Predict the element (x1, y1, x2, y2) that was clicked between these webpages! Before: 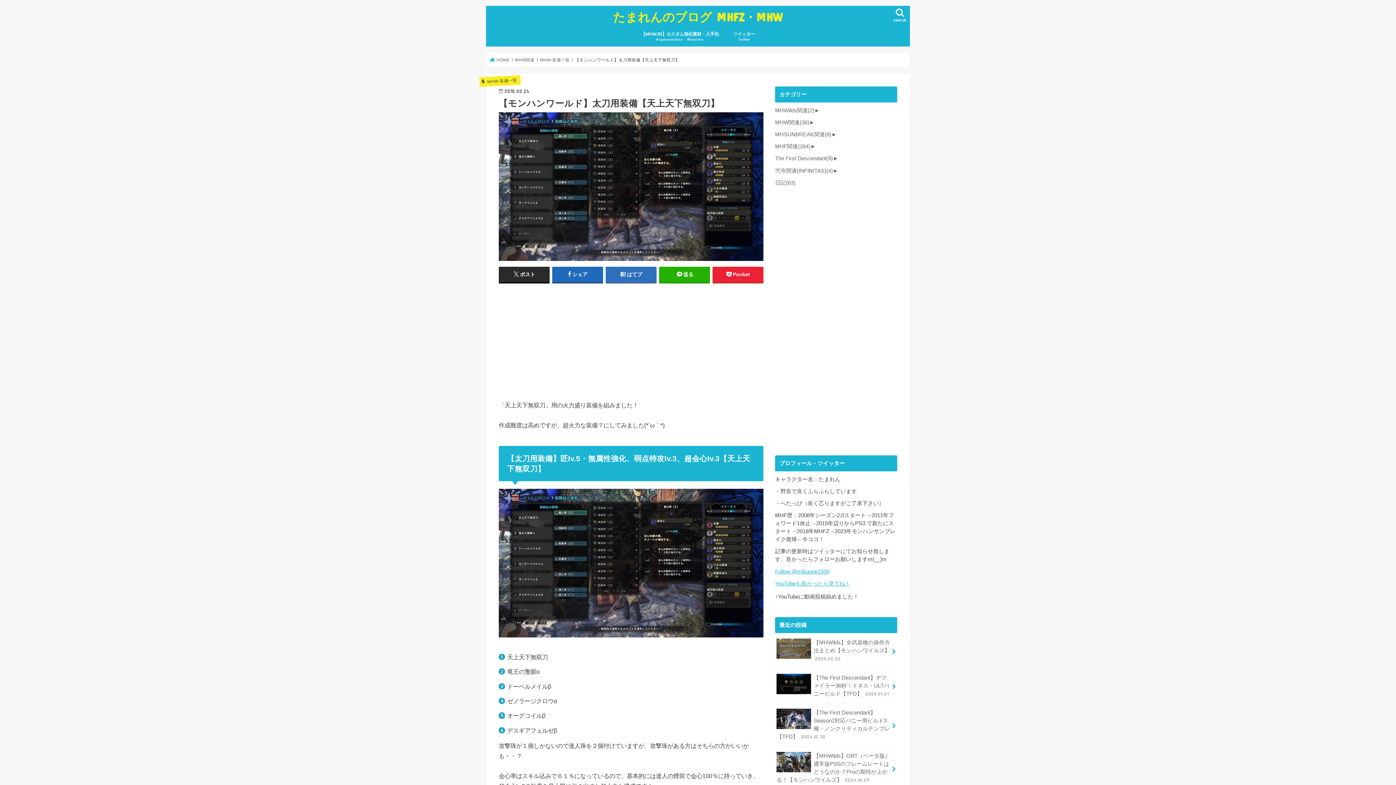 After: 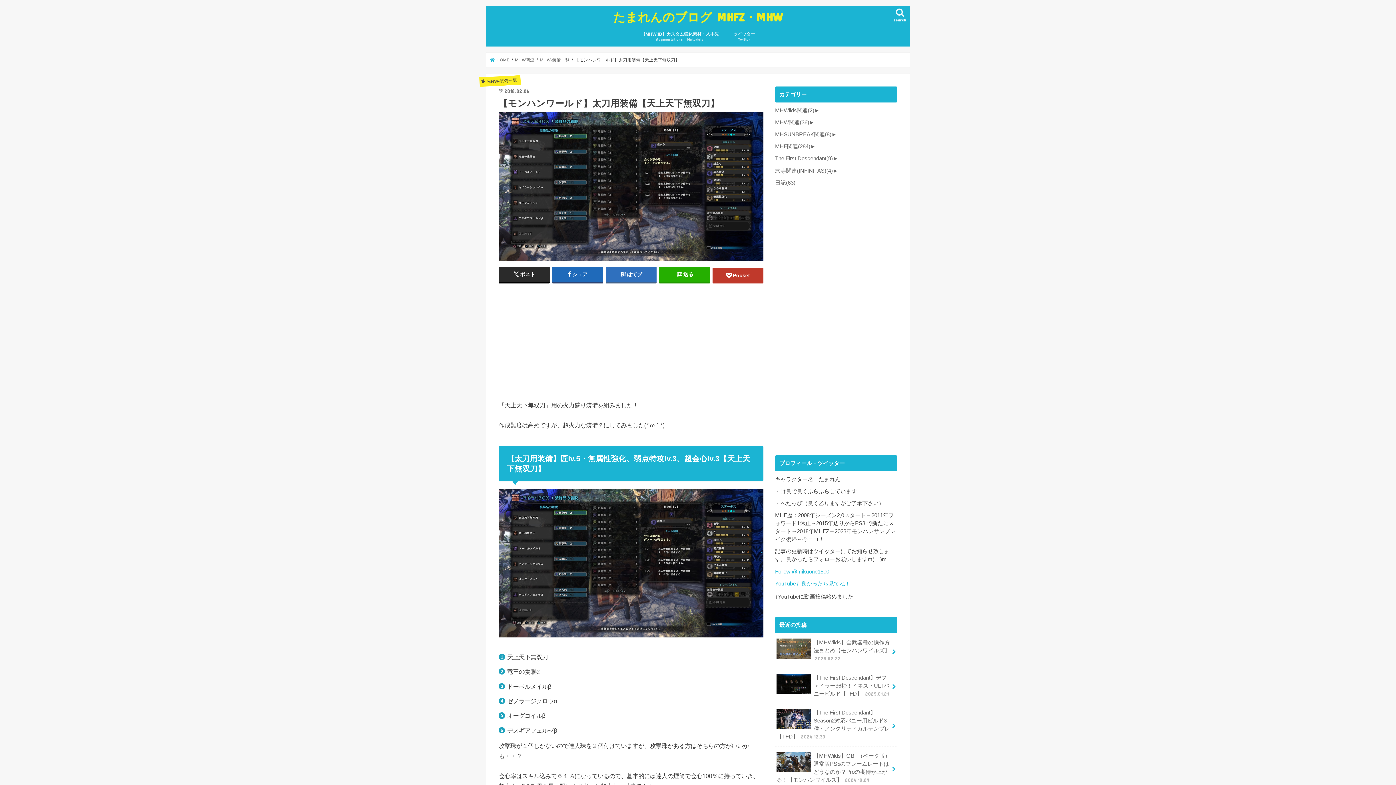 Action: bbox: (712, 267, 763, 282) label: Pocket